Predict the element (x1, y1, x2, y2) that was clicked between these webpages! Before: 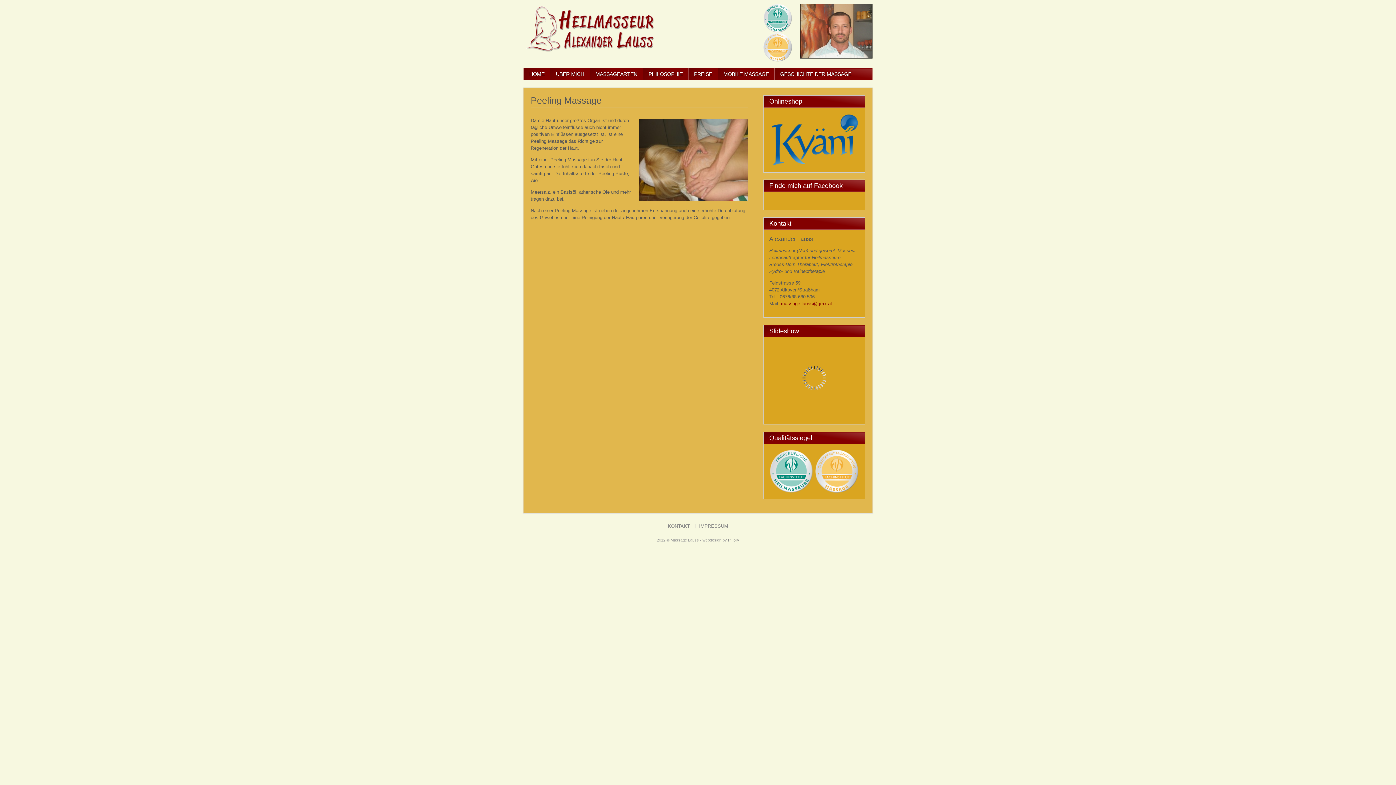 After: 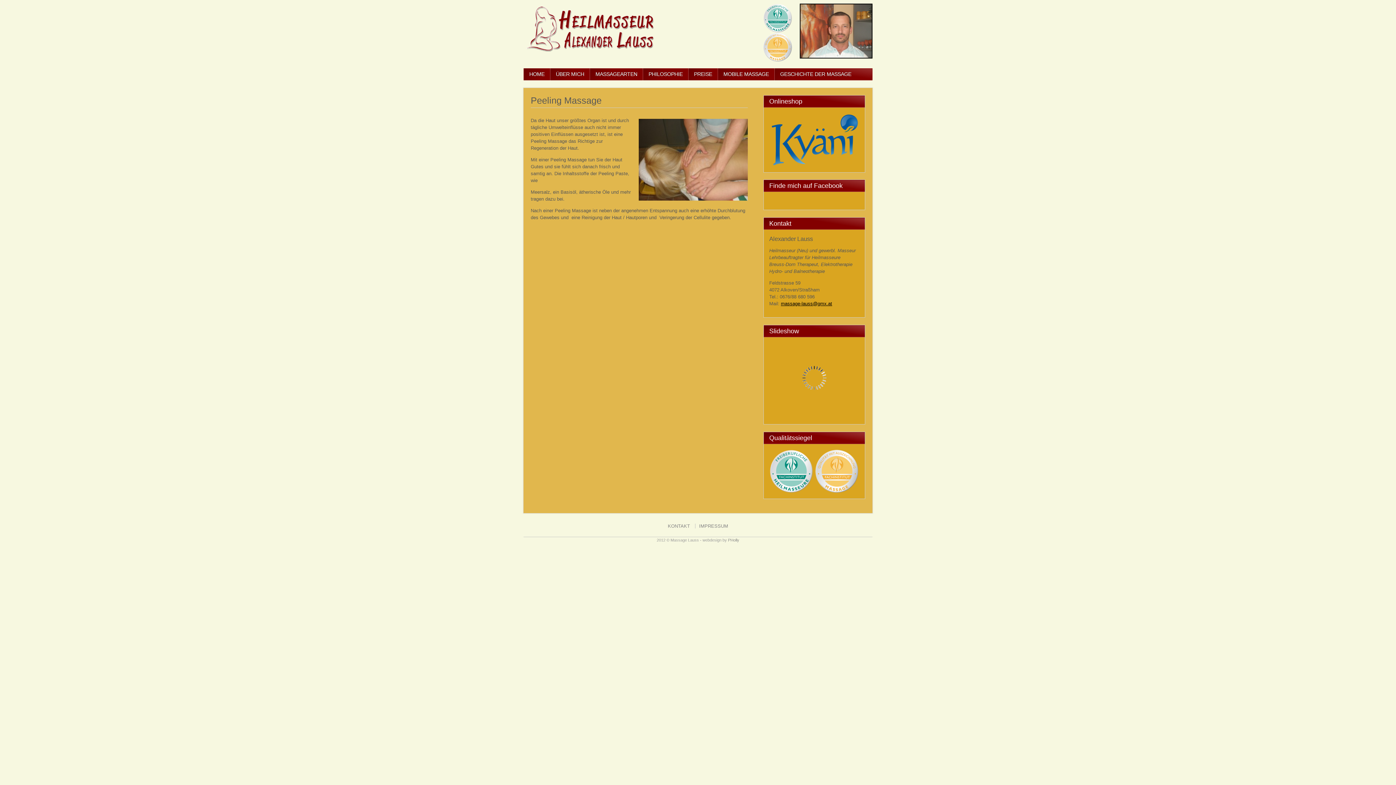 Action: bbox: (781, 301, 832, 306) label: massage-lauss@gmx.at